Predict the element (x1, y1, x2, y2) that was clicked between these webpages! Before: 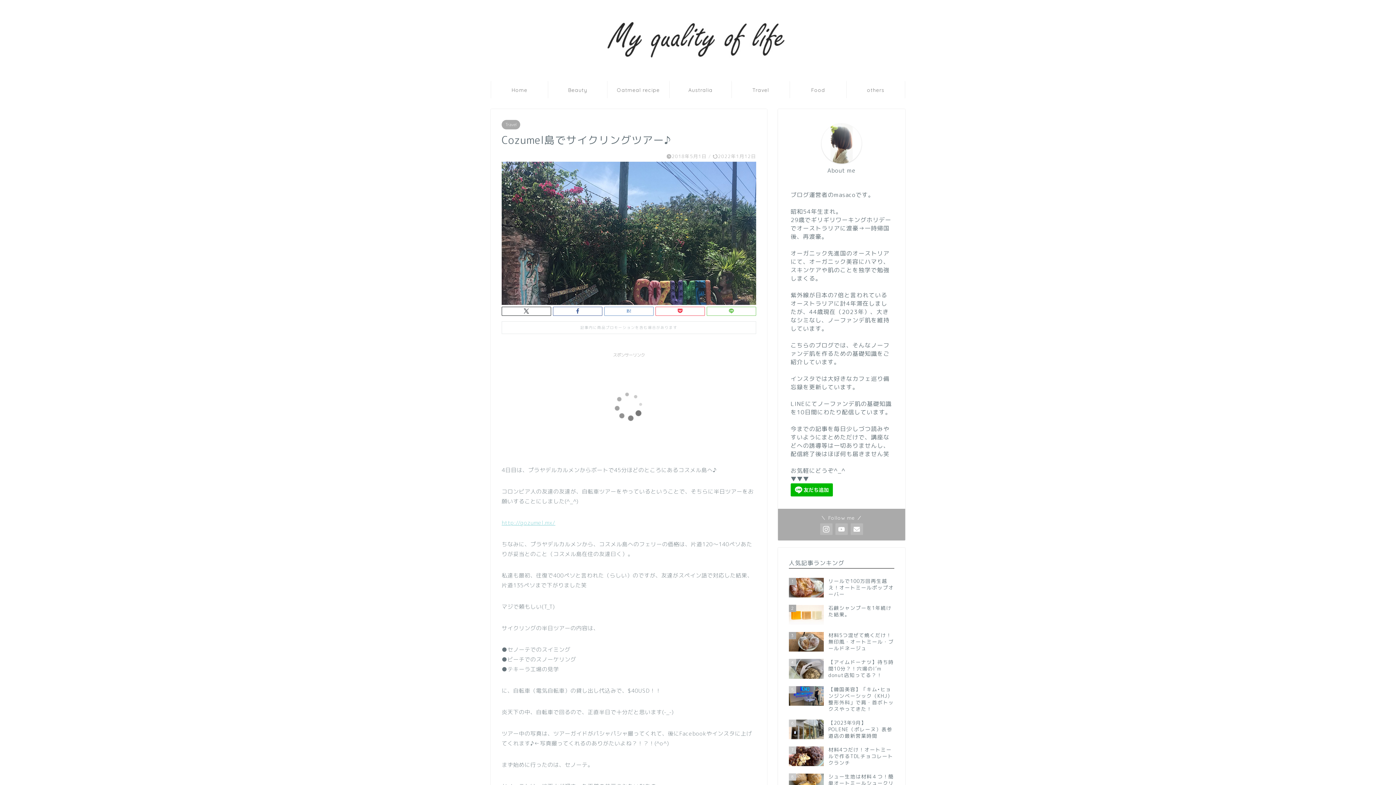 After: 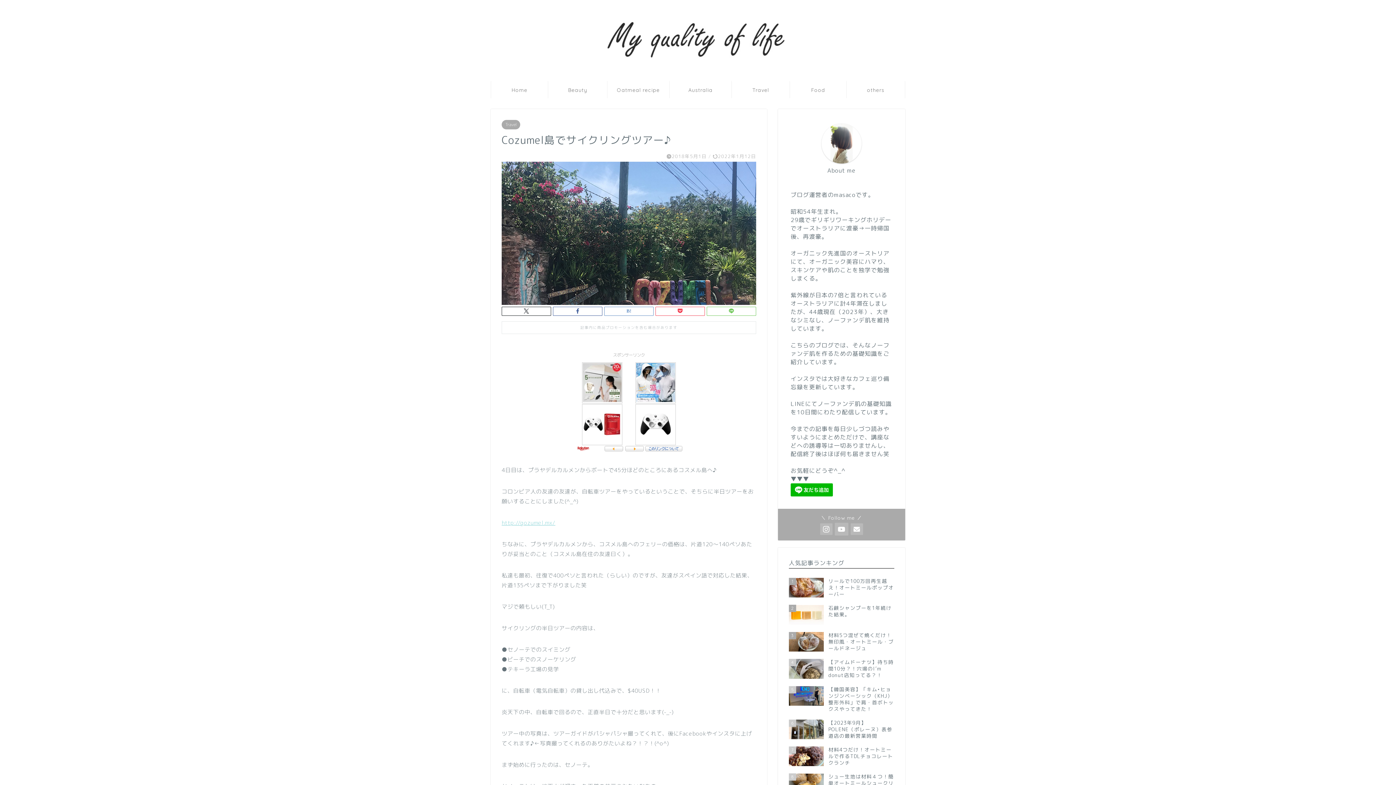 Action: bbox: (835, 523, 847, 535)